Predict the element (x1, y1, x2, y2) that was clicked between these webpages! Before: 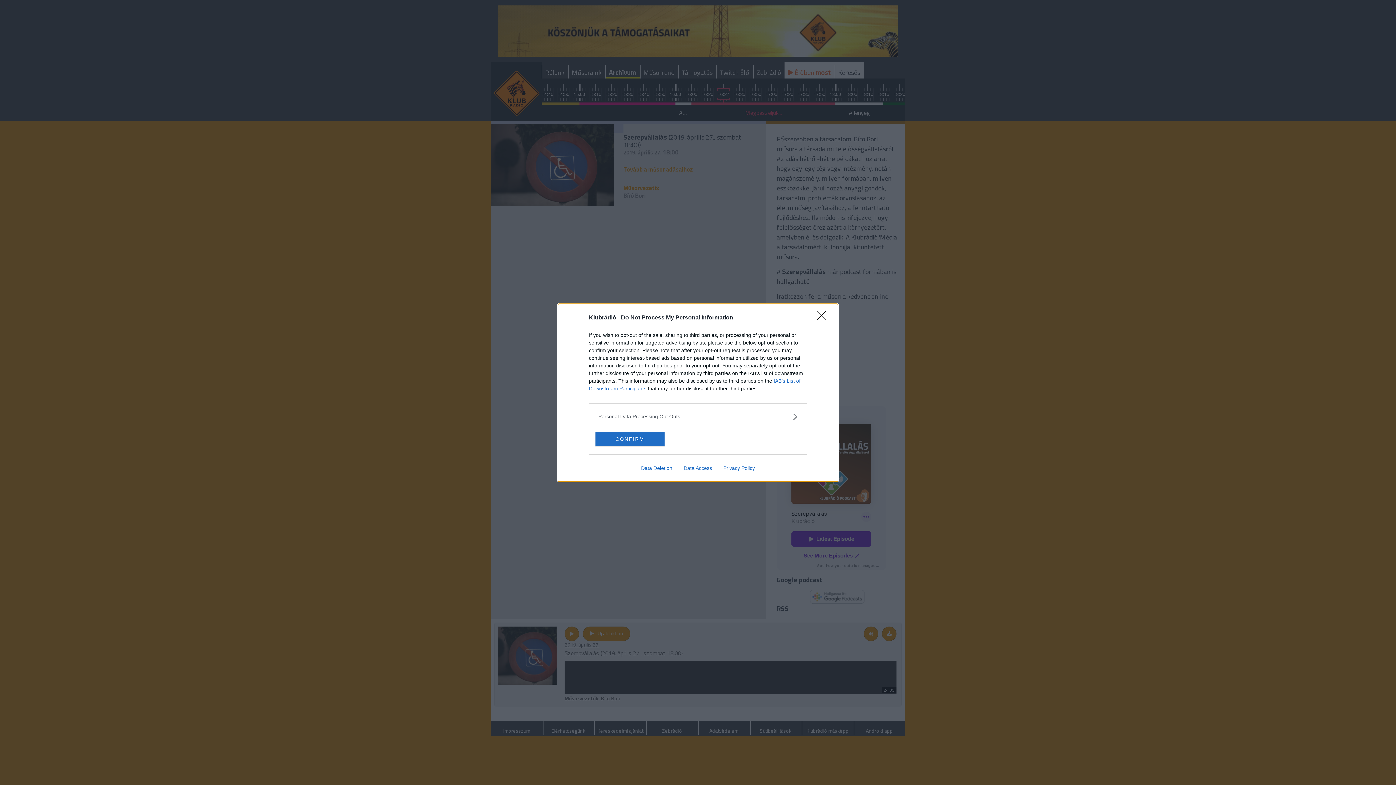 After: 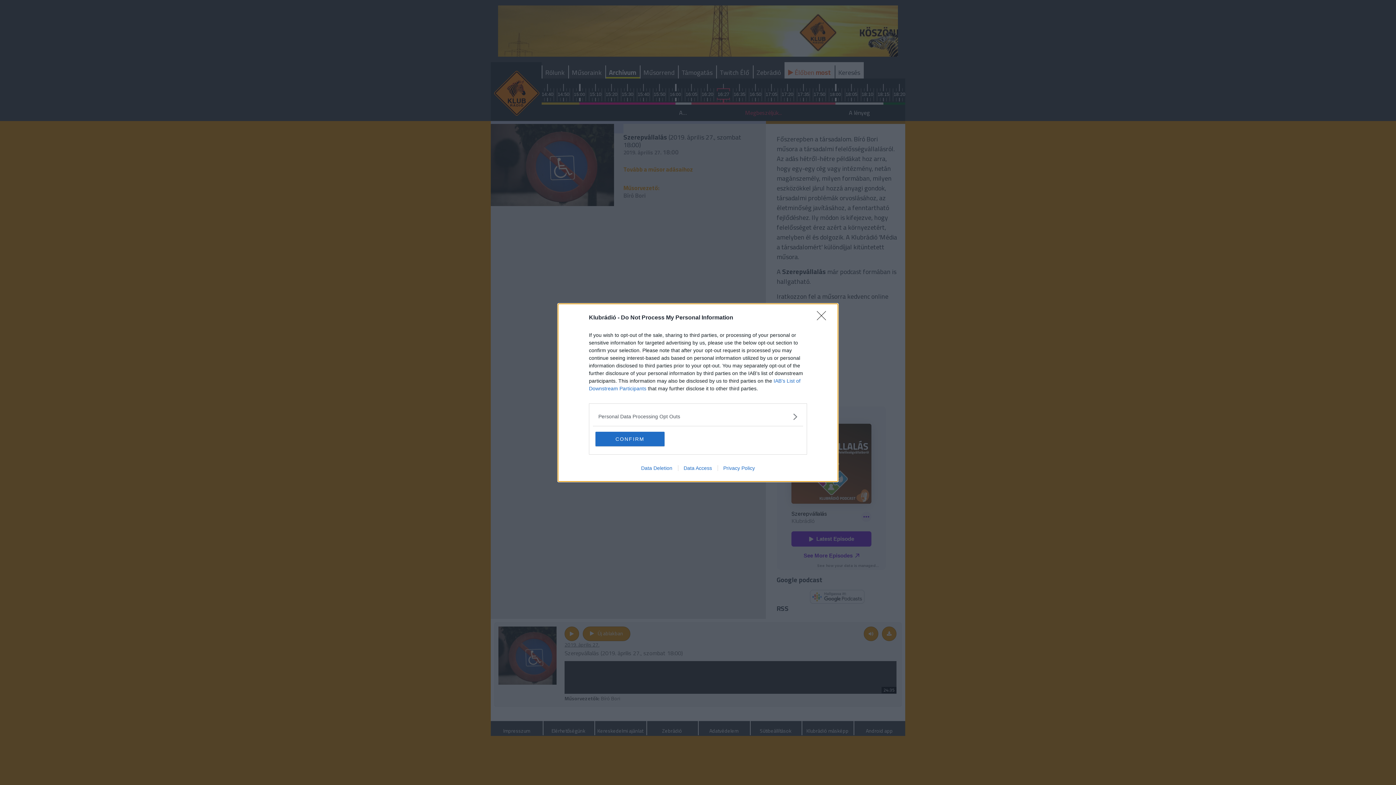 Action: bbox: (717, 465, 760, 471) label: Privacy Policy